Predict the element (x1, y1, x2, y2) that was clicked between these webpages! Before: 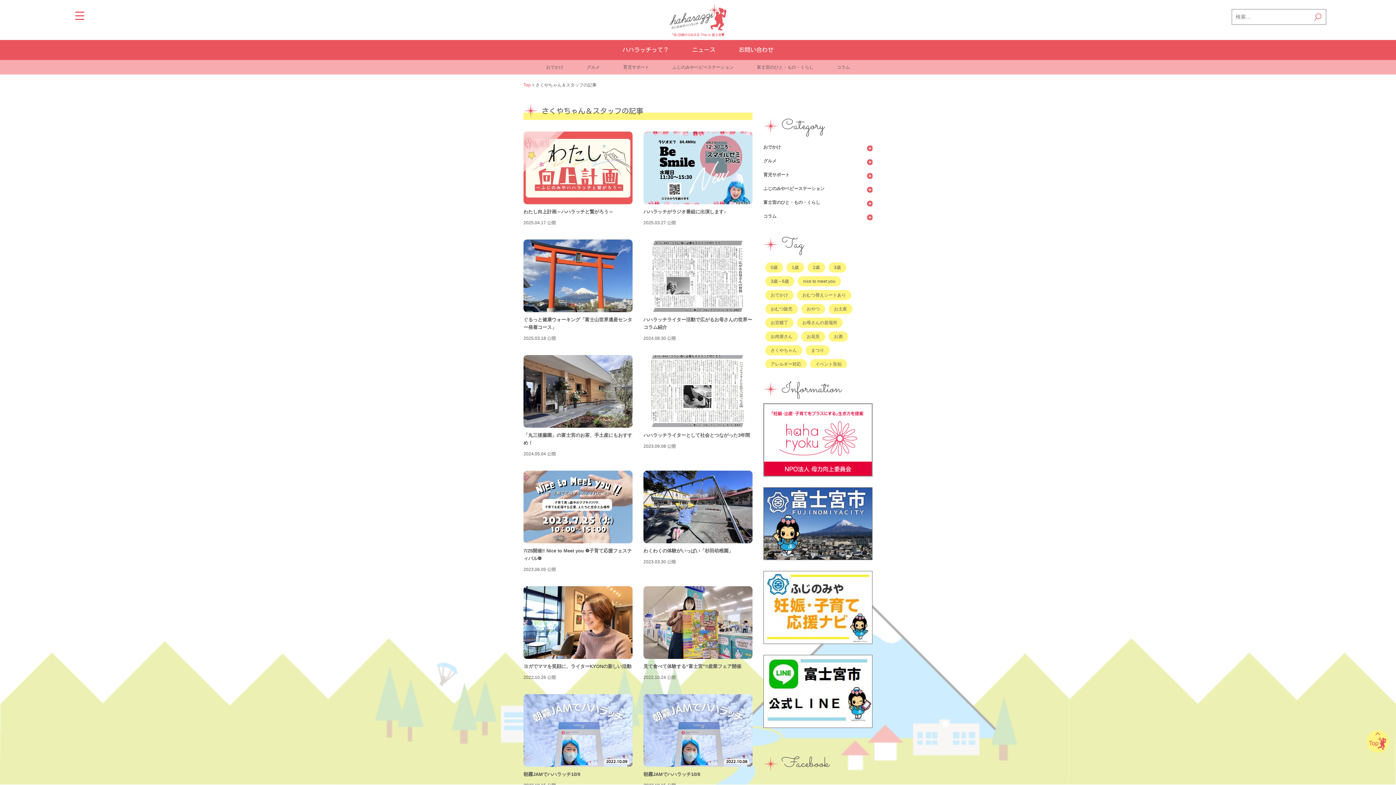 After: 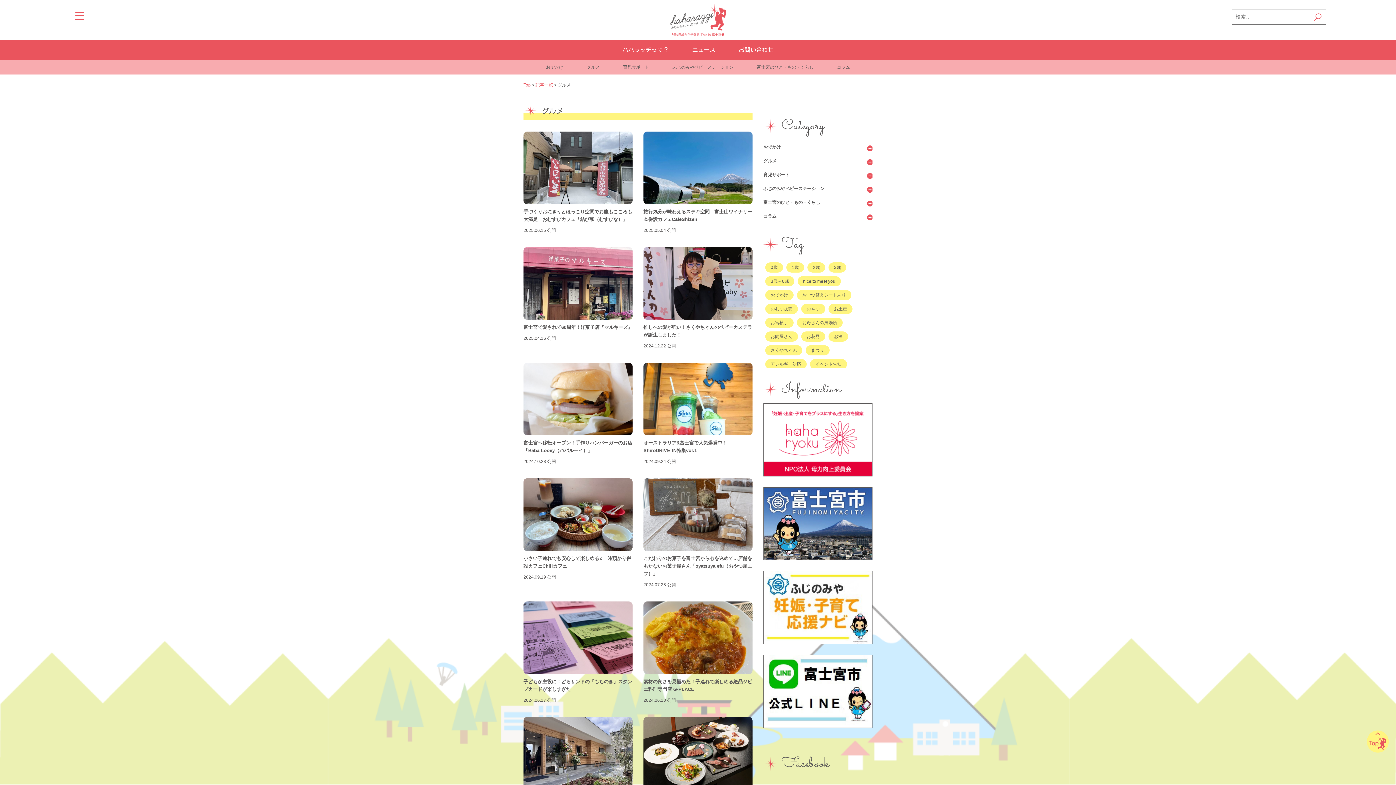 Action: bbox: (576, 60, 610, 74) label: グルメ